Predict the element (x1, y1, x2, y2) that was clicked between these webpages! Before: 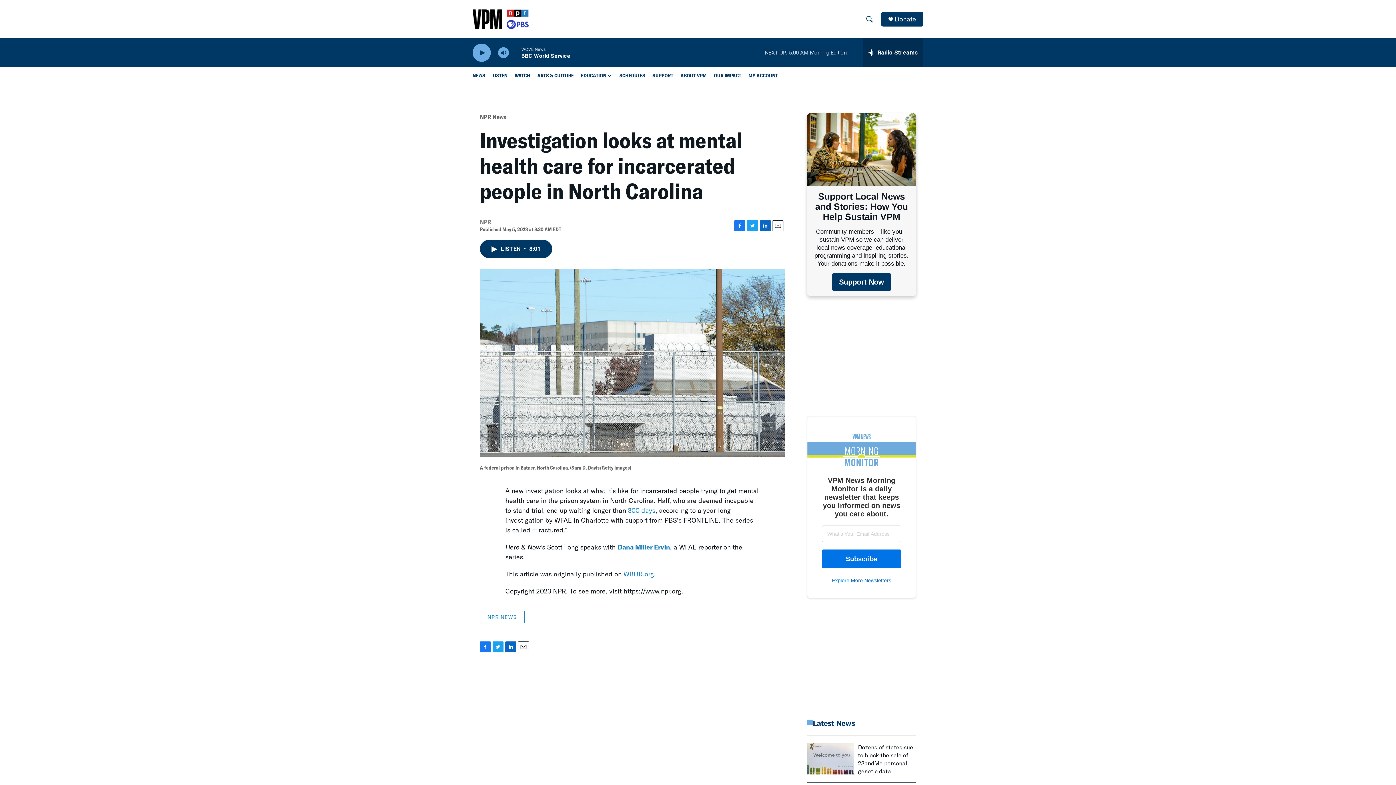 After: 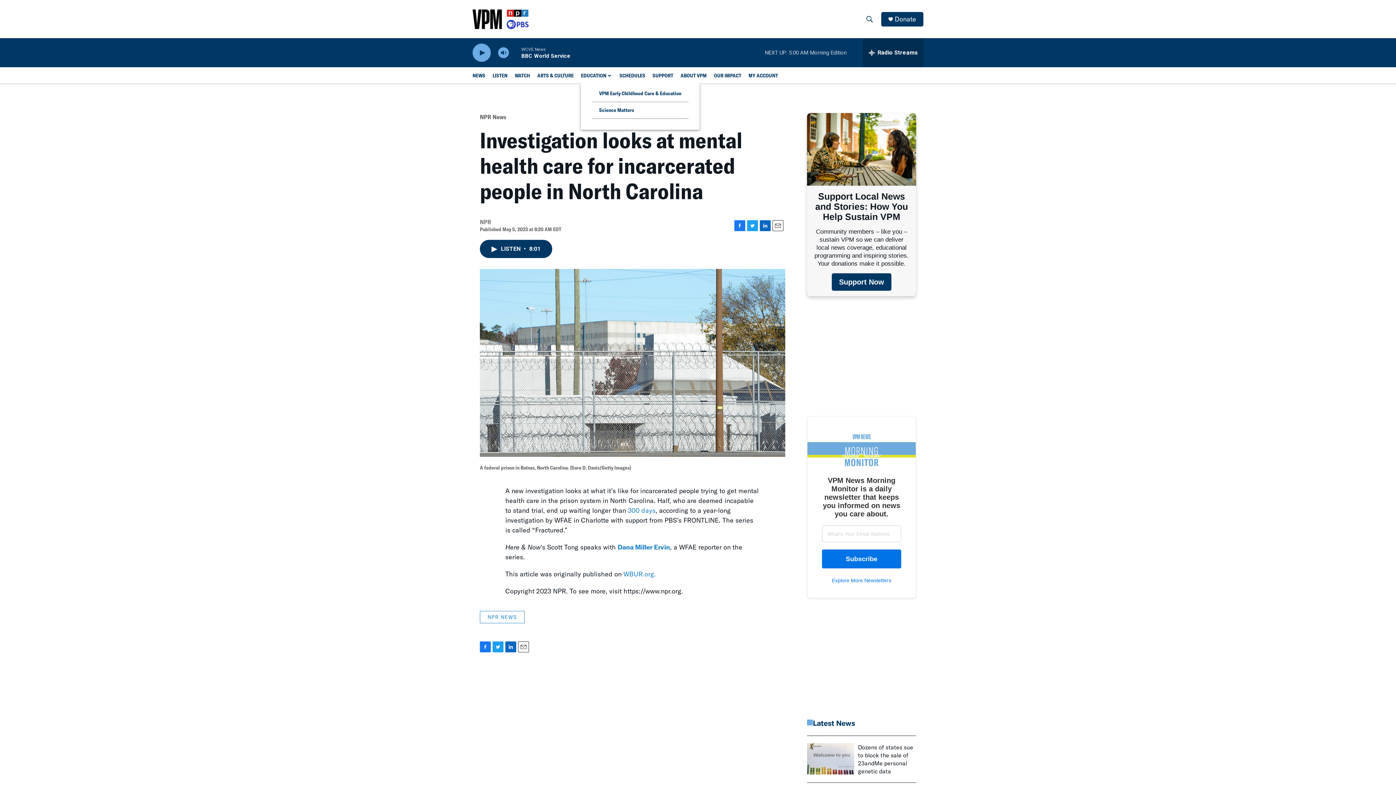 Action: label: Open Sub Navigation bbox: (606, 72, 612, 78)